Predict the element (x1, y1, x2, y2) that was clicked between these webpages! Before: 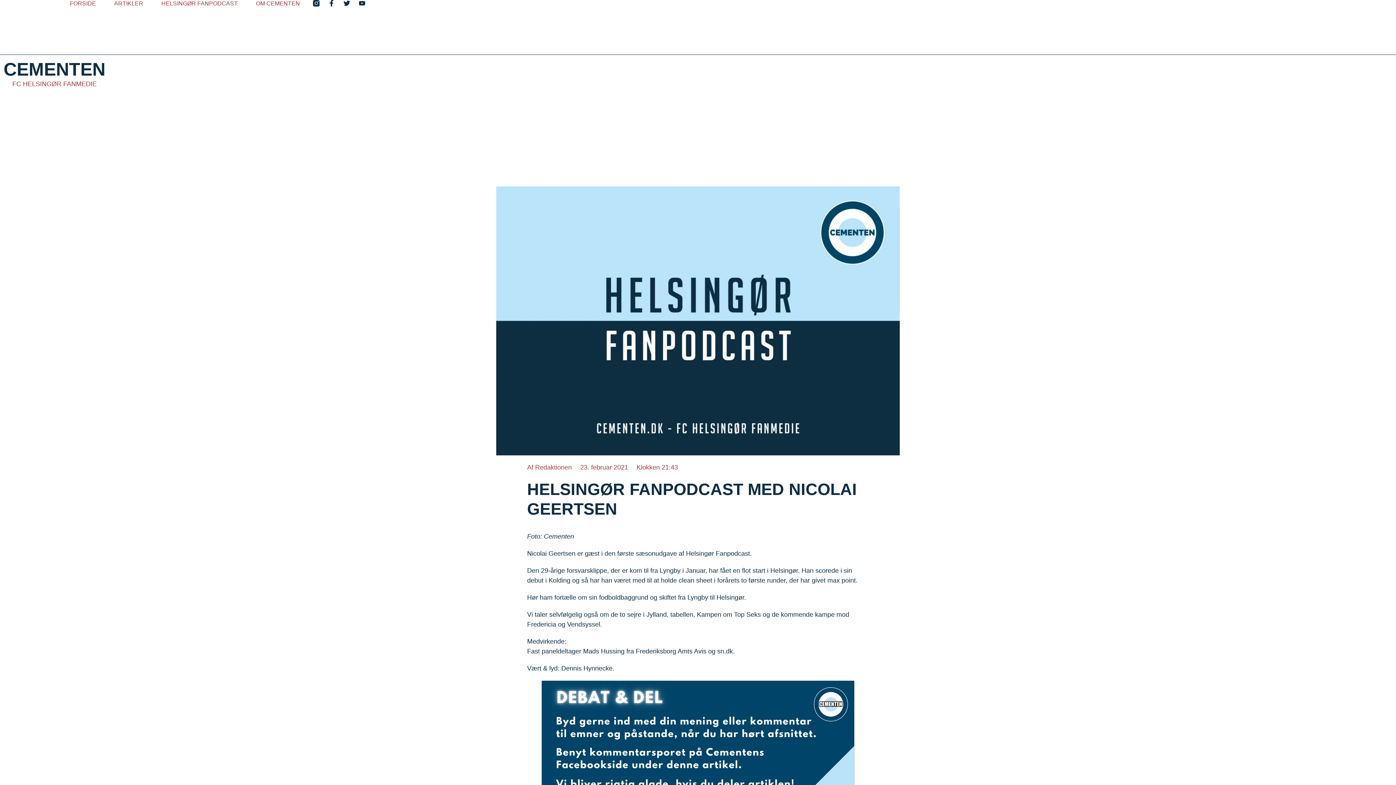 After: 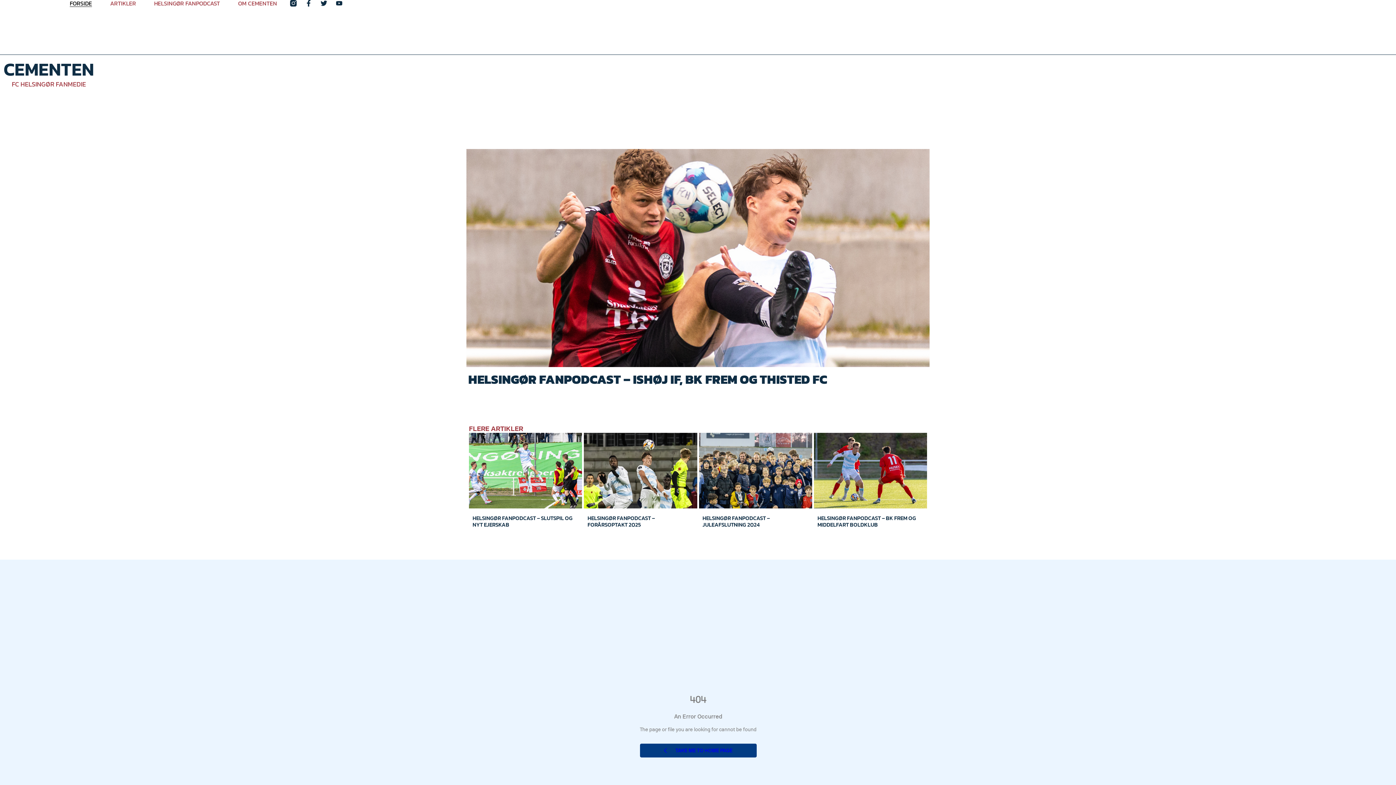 Action: bbox: (69, 0, 96, 6) label: FORSIDE